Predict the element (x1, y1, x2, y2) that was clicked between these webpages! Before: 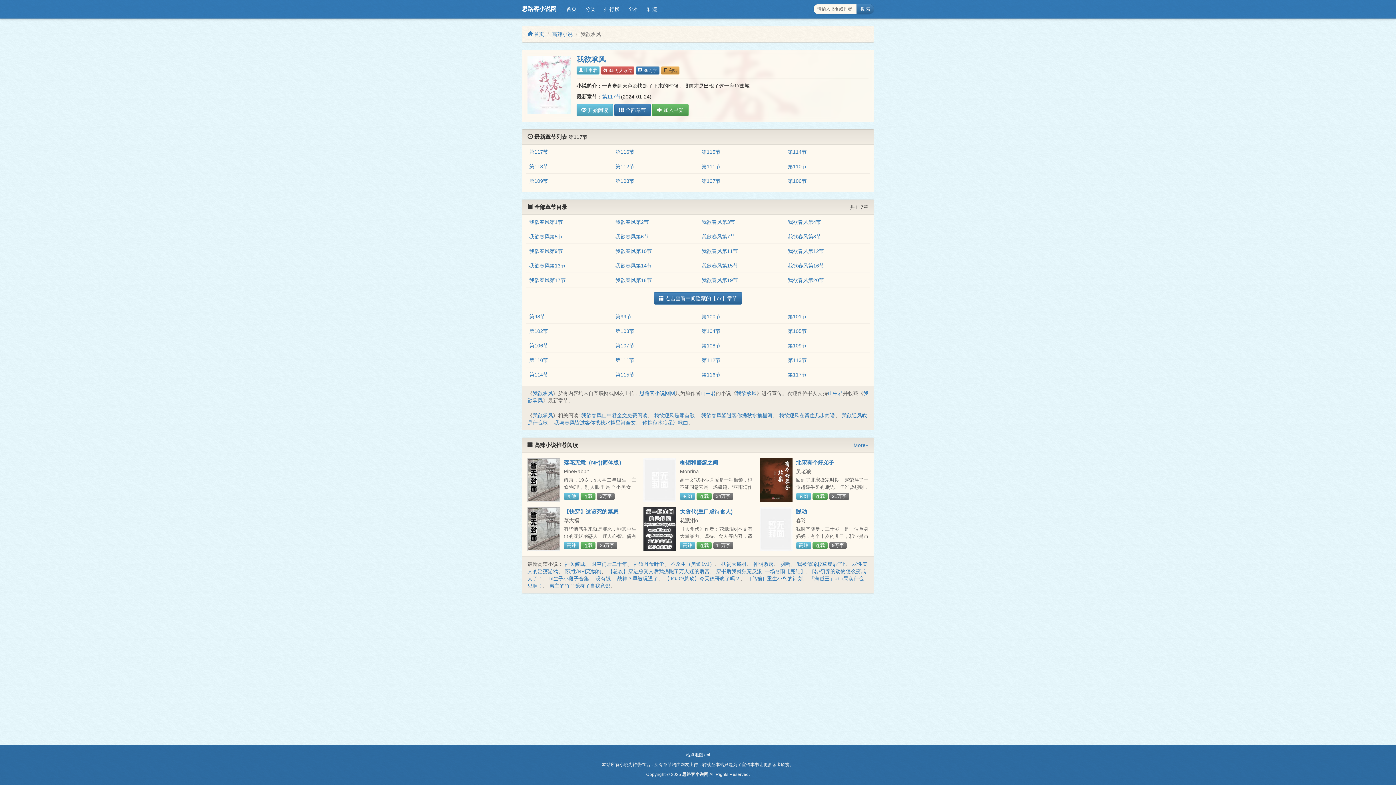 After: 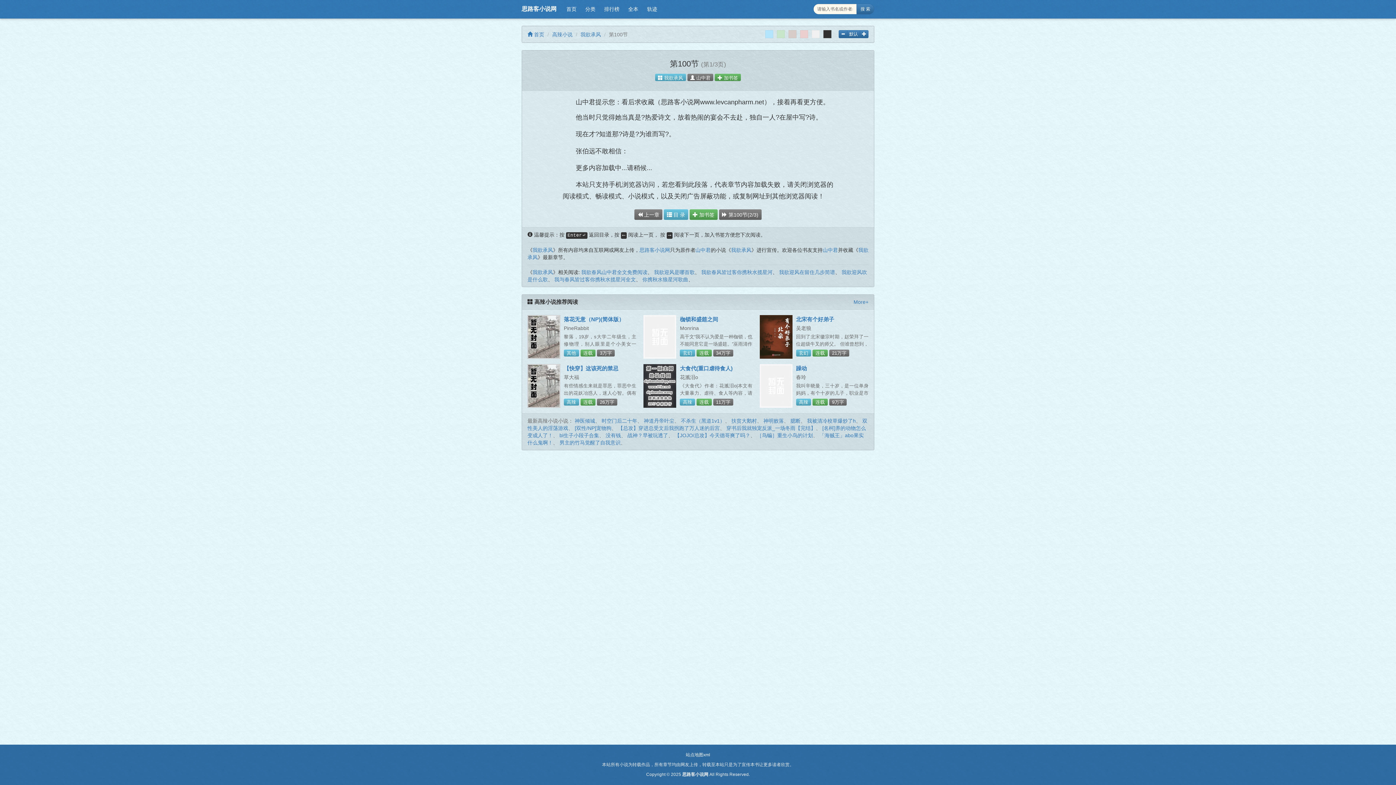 Action: bbox: (701, 313, 720, 319) label: 第100节